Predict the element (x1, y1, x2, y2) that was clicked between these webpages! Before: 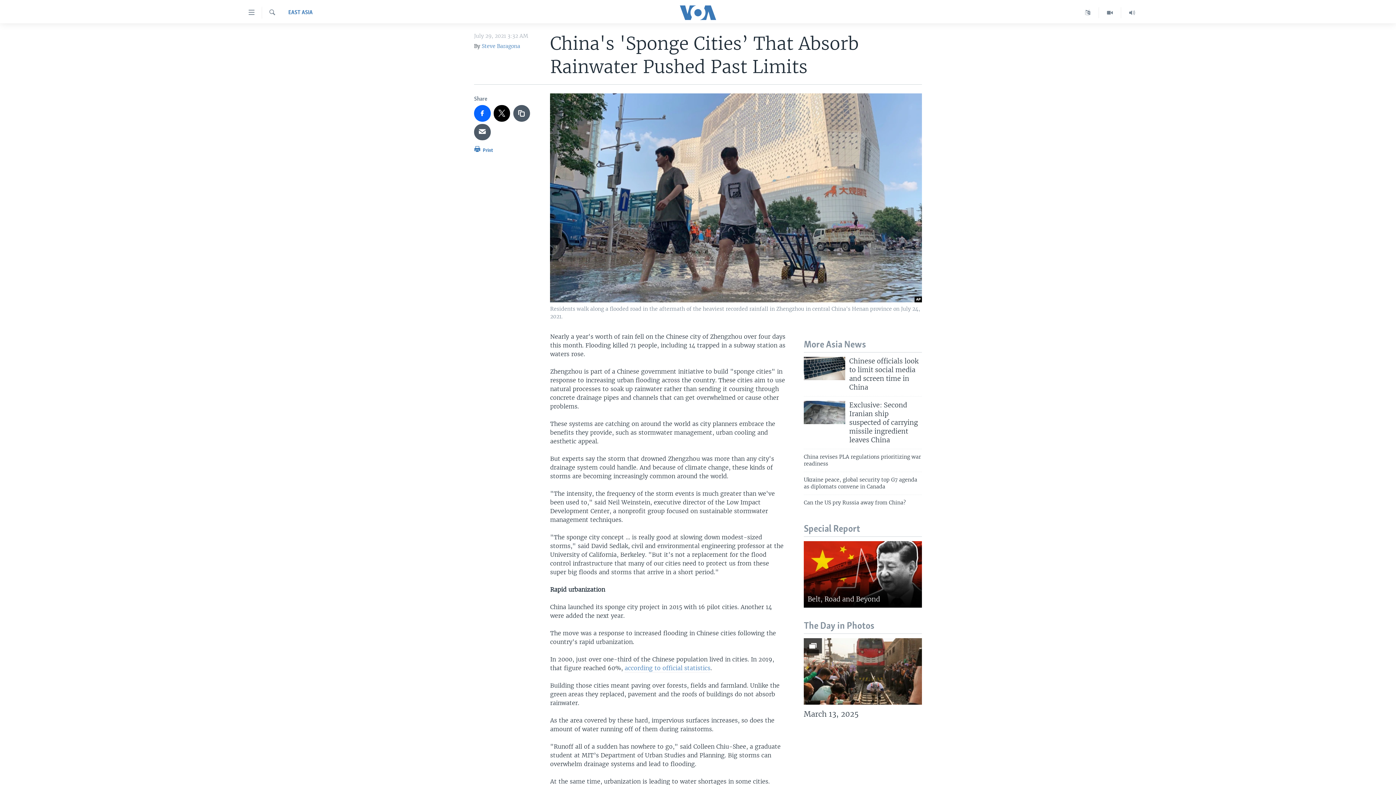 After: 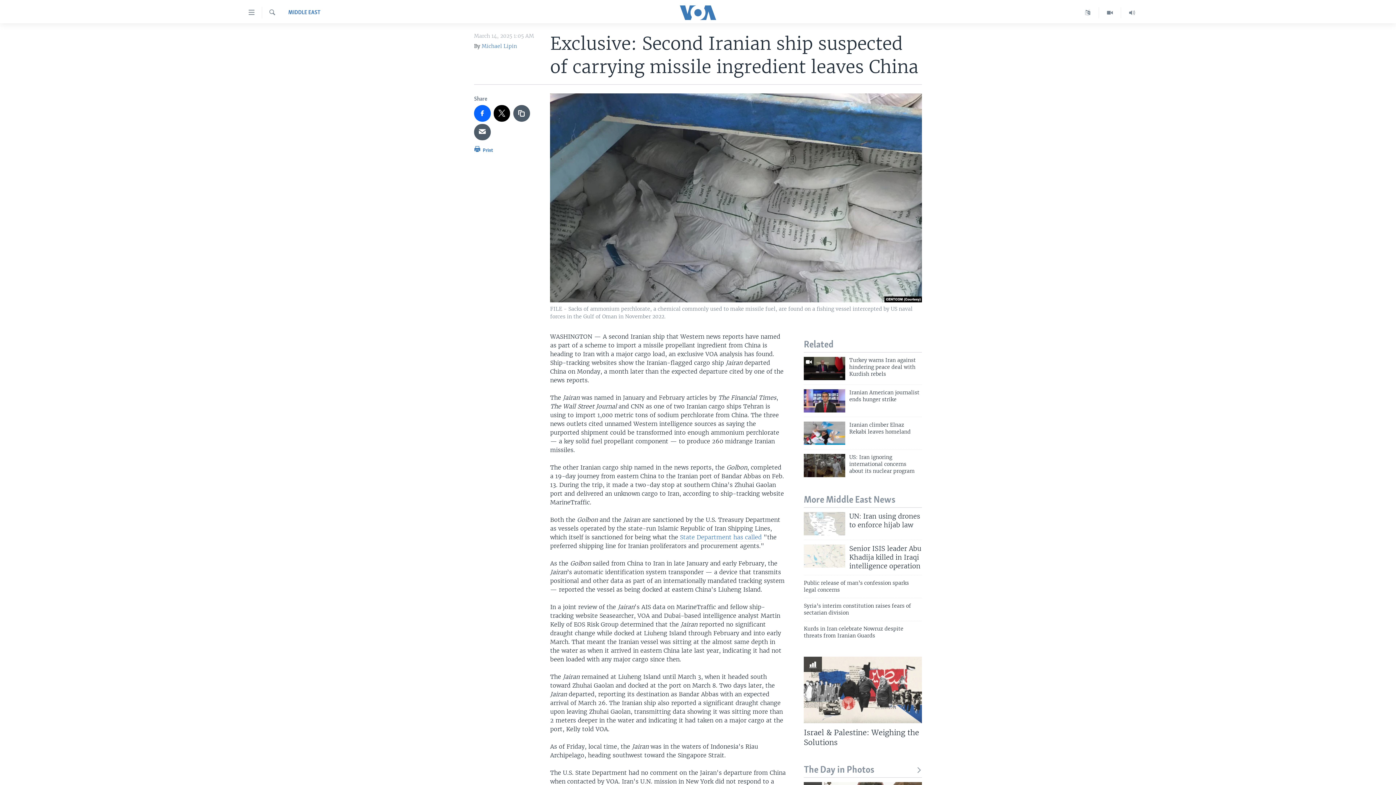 Action: bbox: (804, 401, 845, 424)